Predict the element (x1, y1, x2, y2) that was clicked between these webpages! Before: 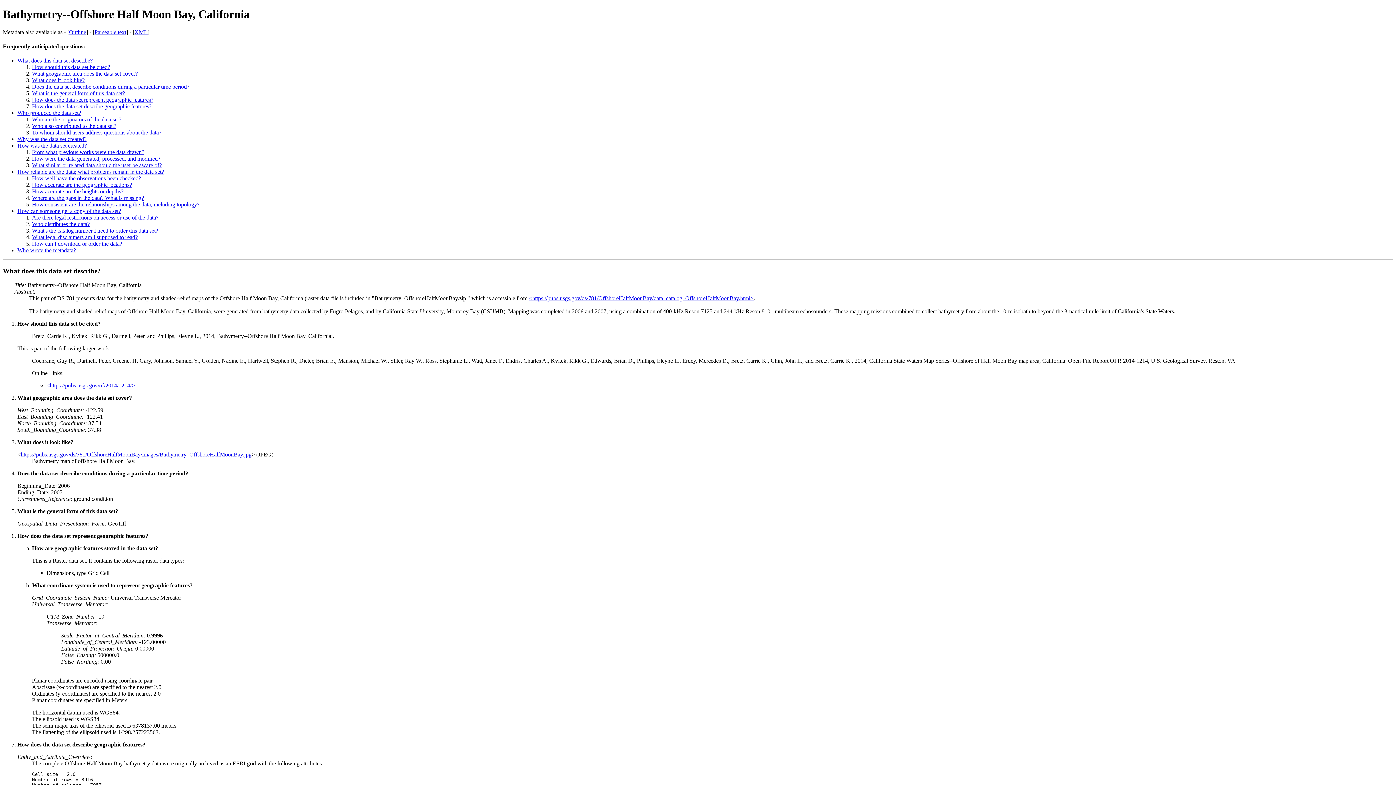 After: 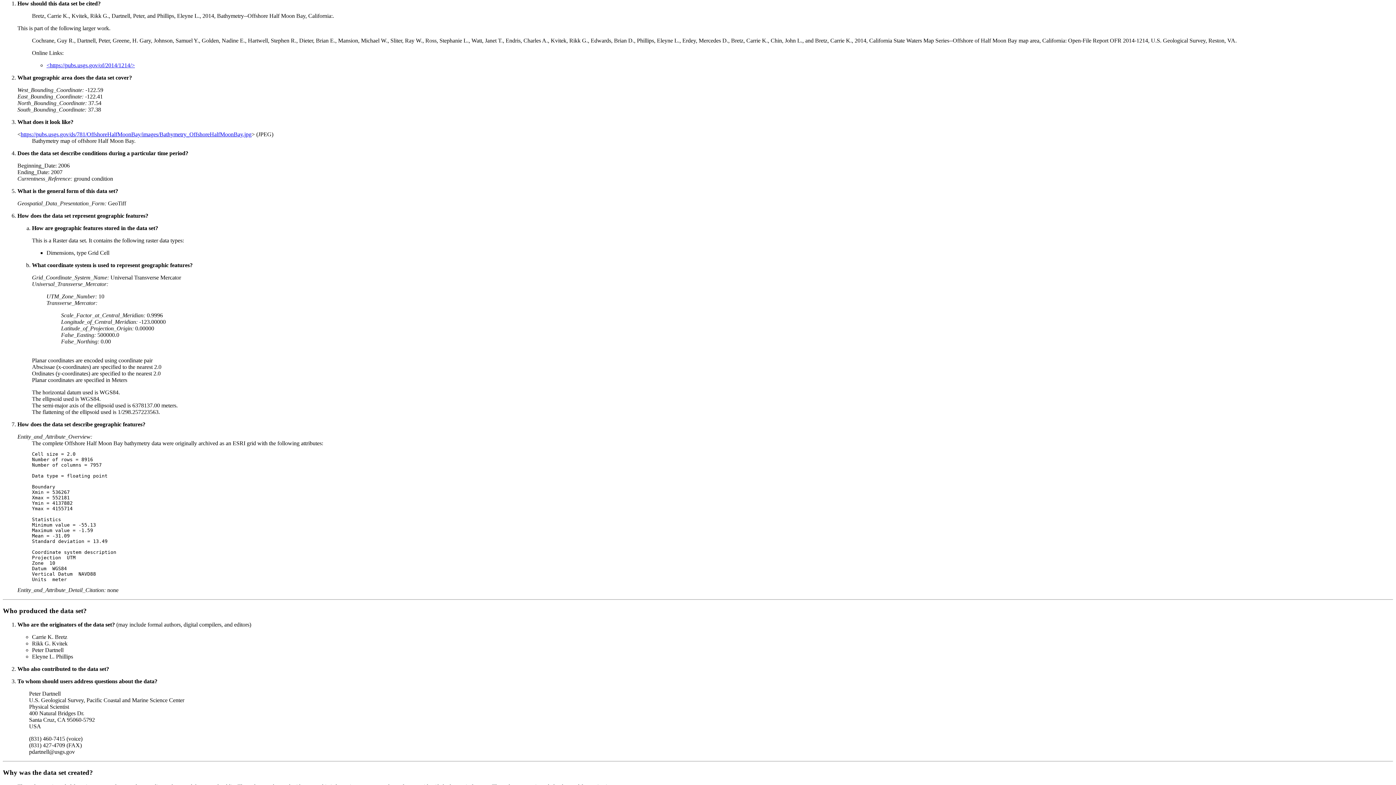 Action: label: How should this data set be cited? bbox: (32, 64, 110, 70)